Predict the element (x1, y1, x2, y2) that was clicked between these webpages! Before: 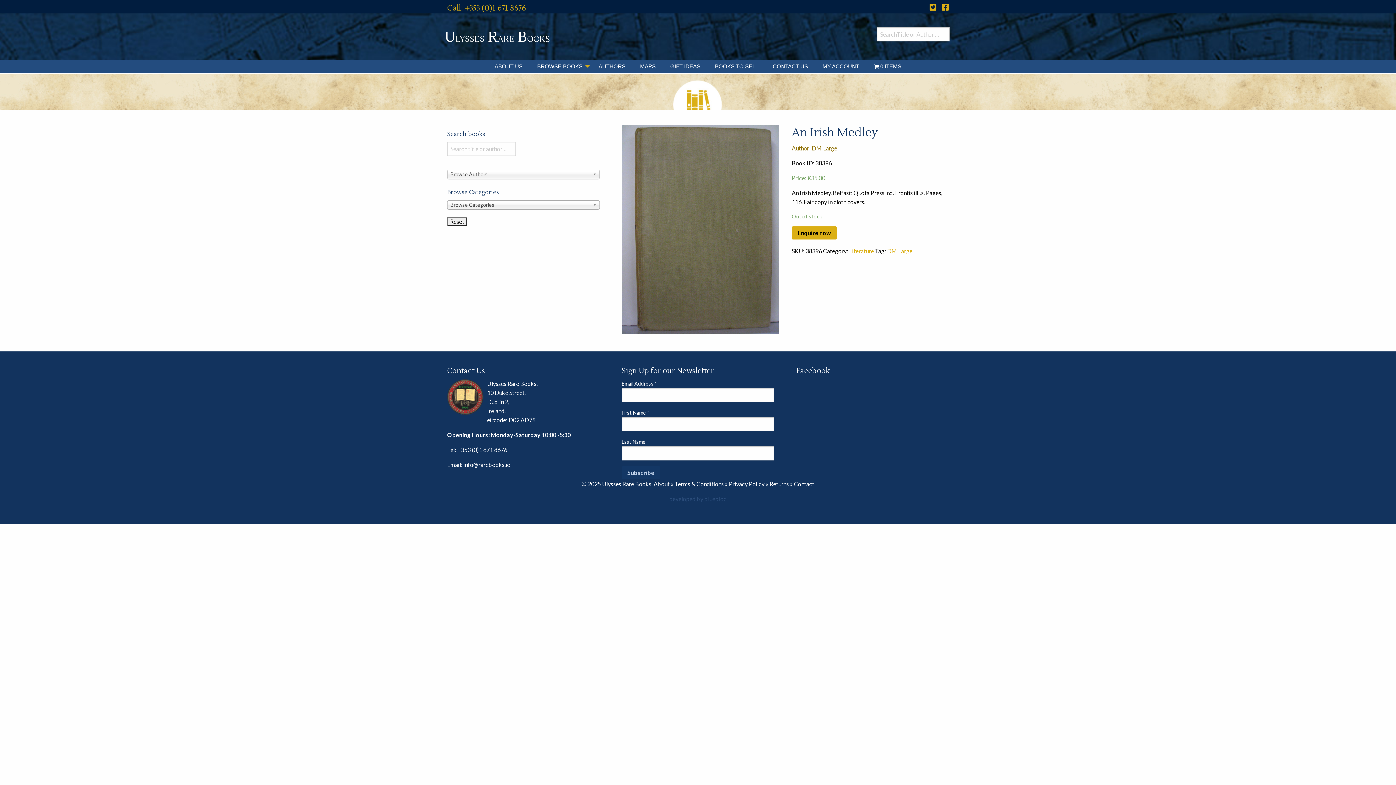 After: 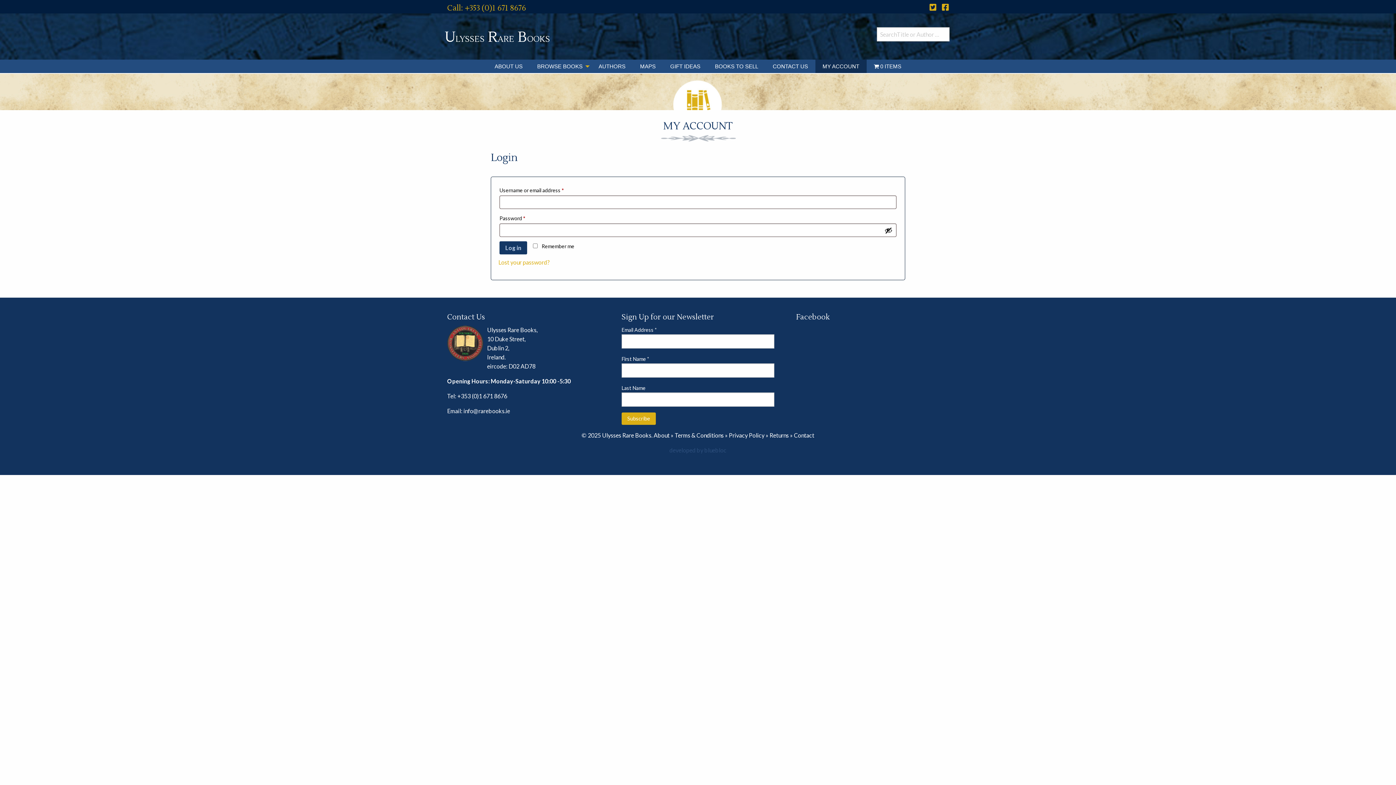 Action: bbox: (815, 59, 866, 73) label: MY ACCOUNT